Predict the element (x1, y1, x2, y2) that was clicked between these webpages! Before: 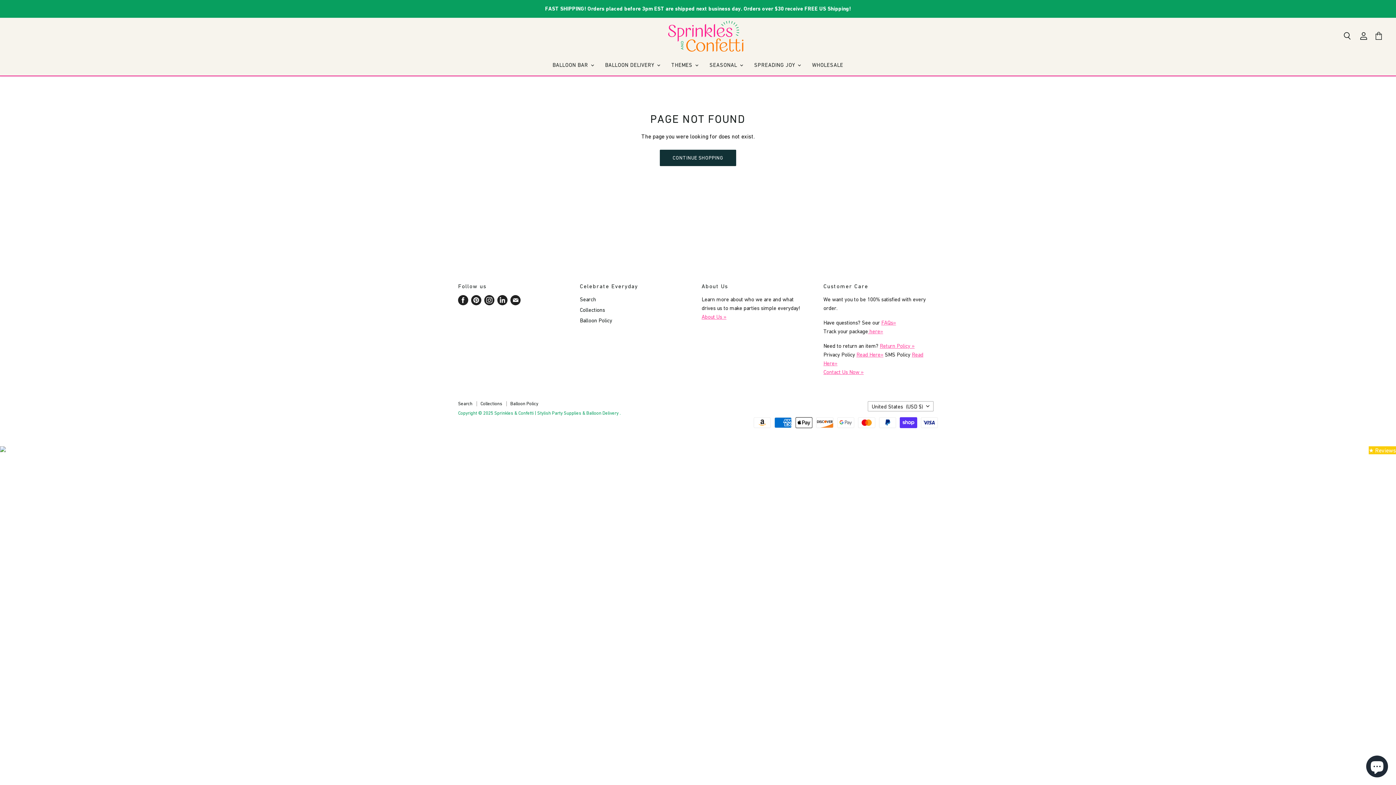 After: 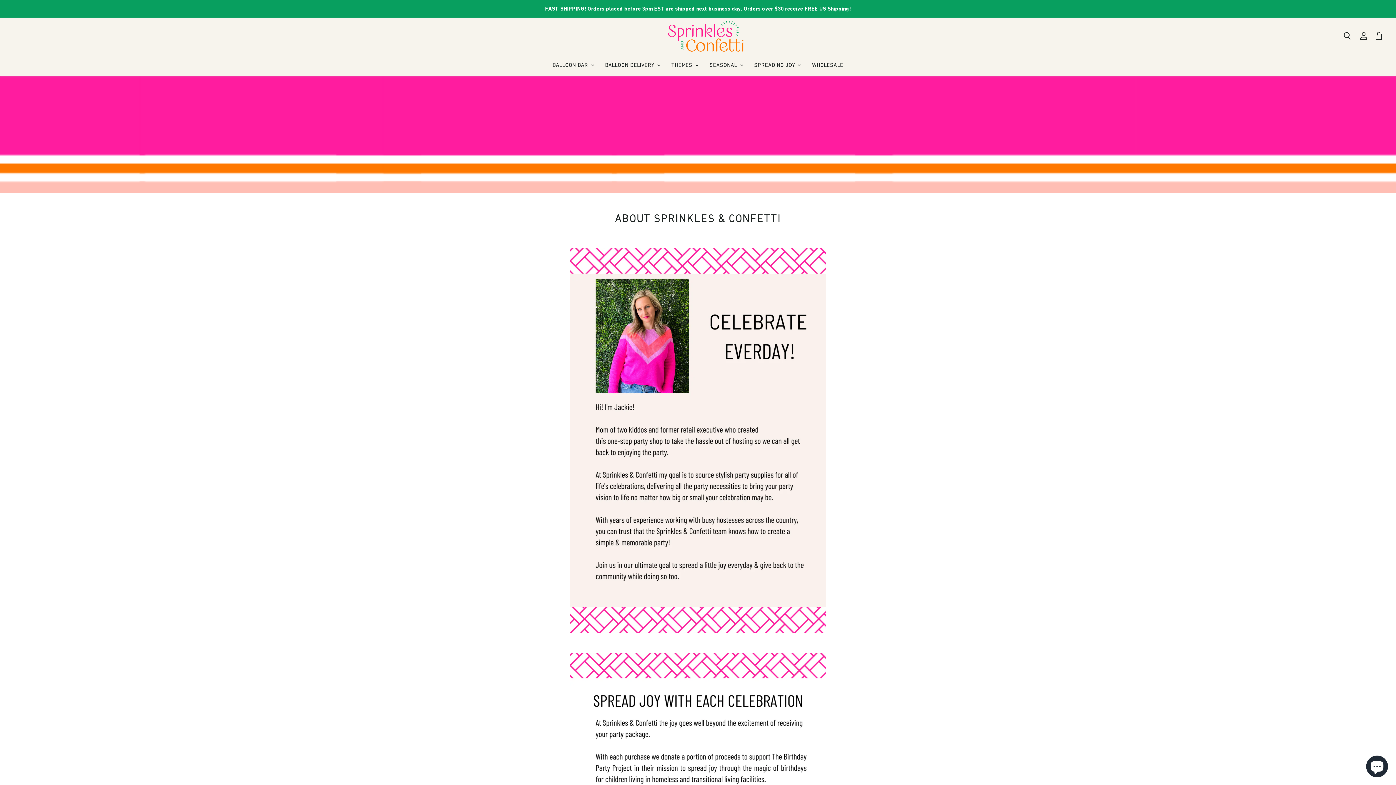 Action: bbox: (701, 313, 726, 319) label: About Us »